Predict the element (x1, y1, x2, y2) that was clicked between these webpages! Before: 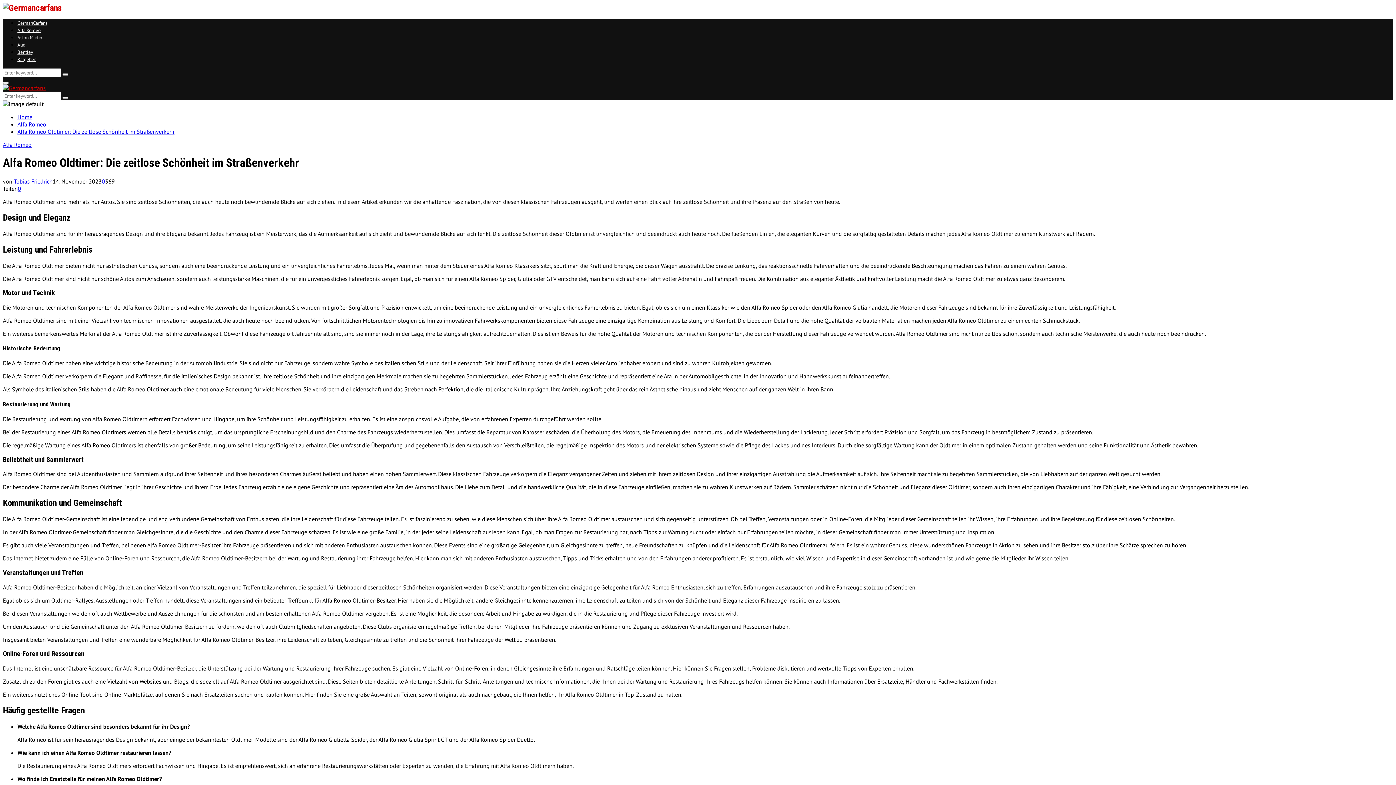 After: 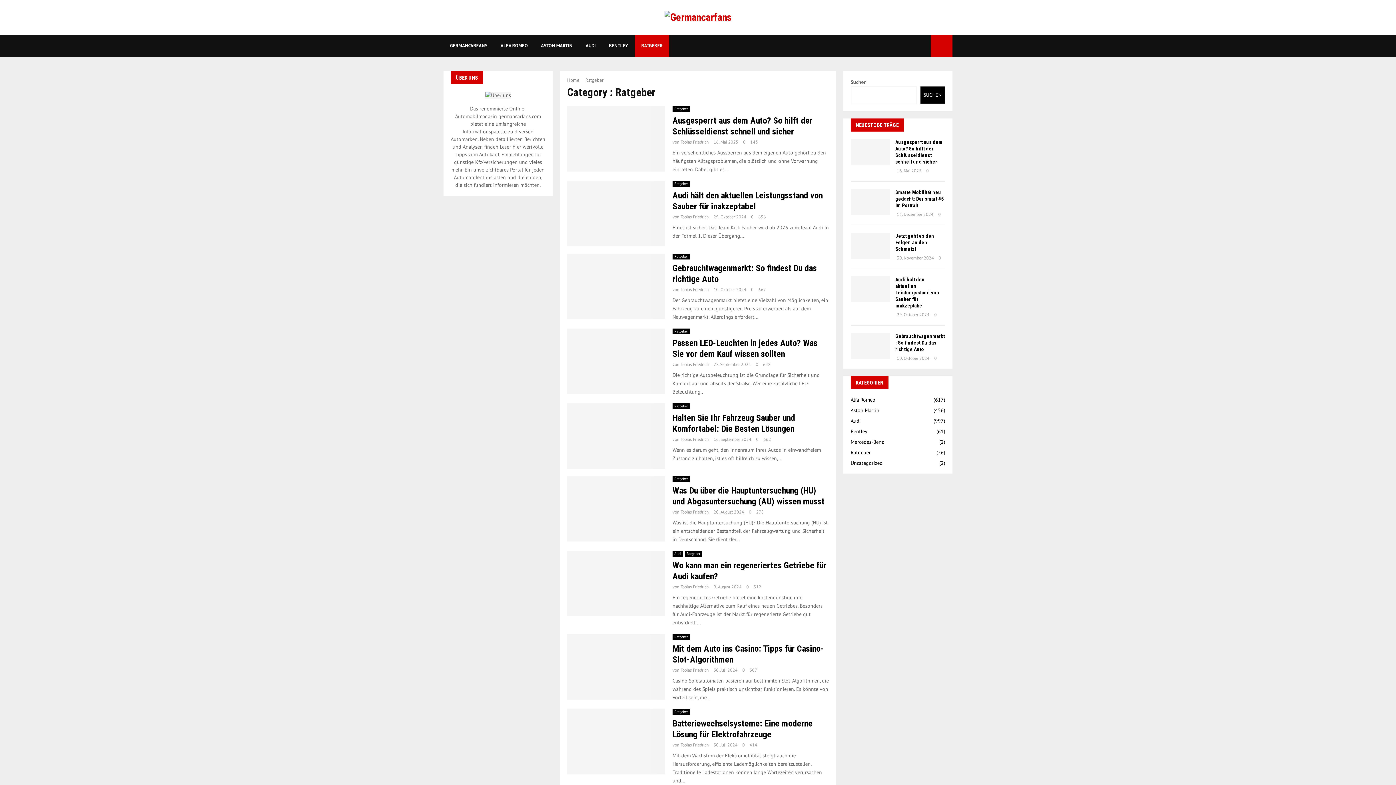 Action: label: Ratgeber bbox: (17, 56, 35, 62)